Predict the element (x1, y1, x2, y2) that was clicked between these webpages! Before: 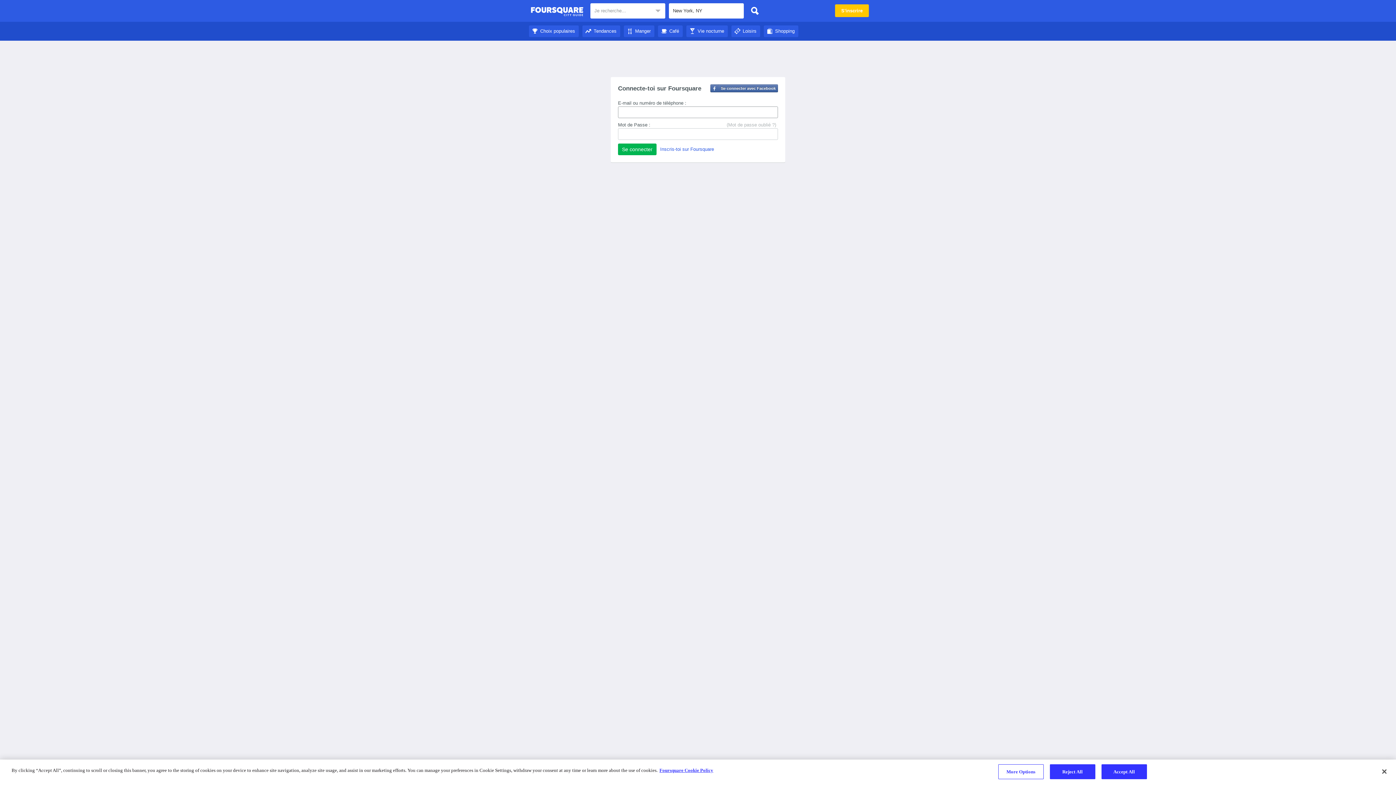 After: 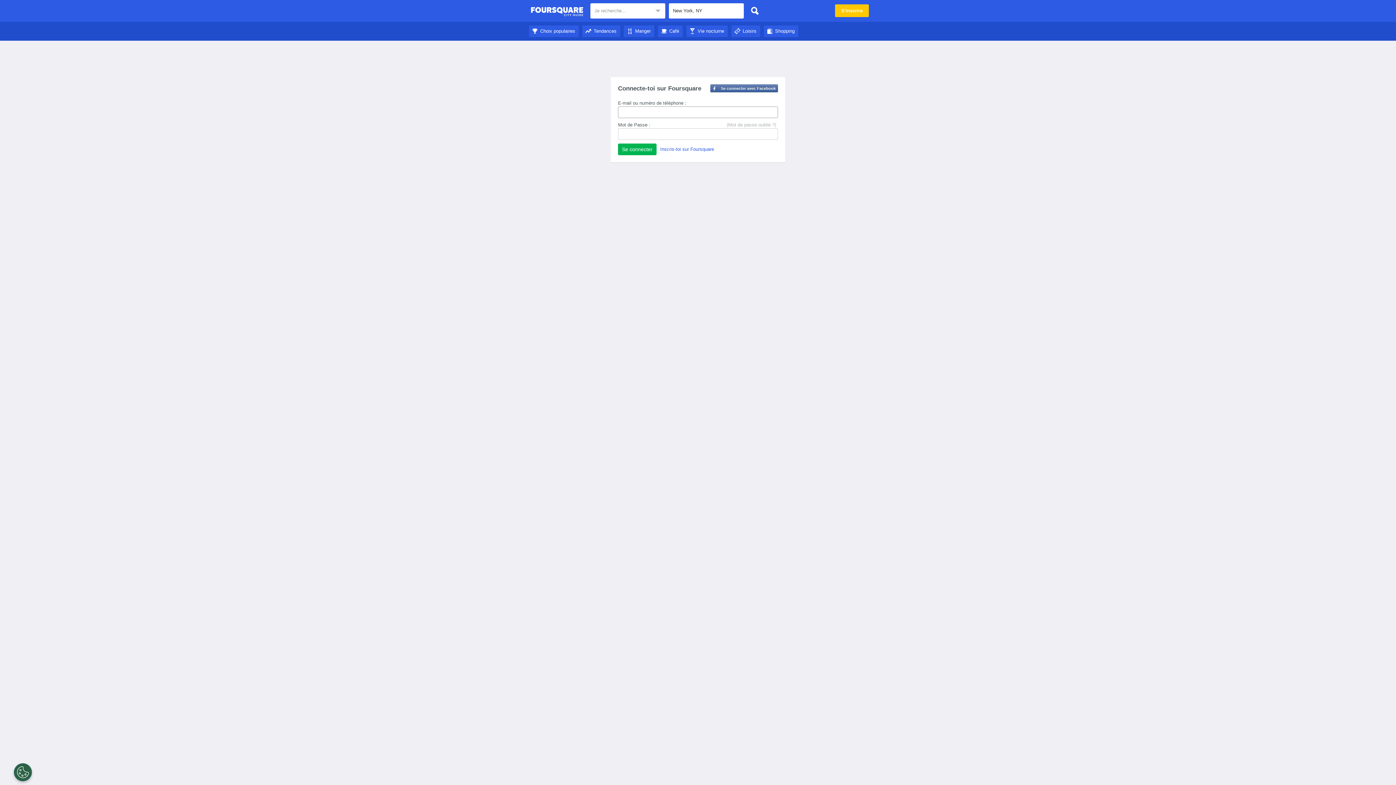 Action: bbox: (764, 28, 798, 33) label: Shopping